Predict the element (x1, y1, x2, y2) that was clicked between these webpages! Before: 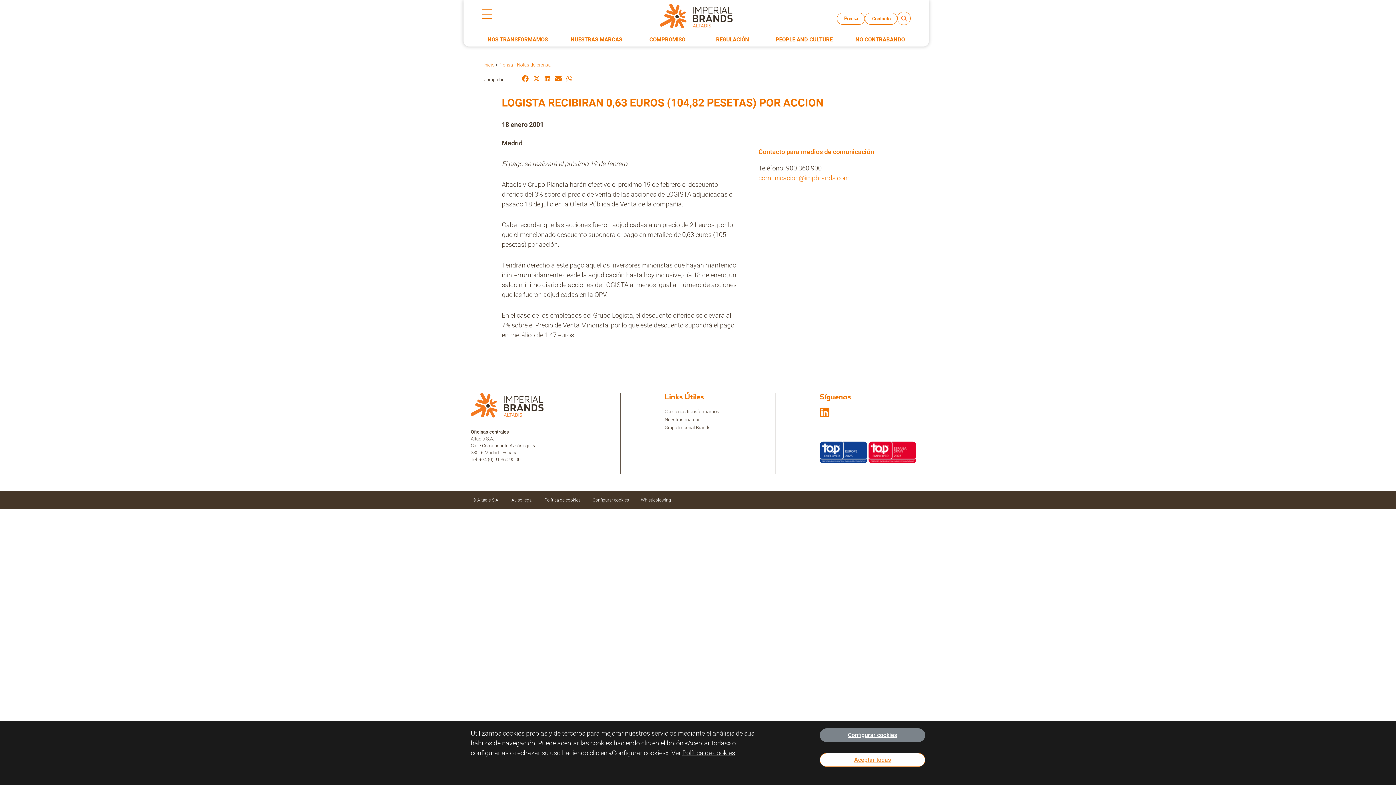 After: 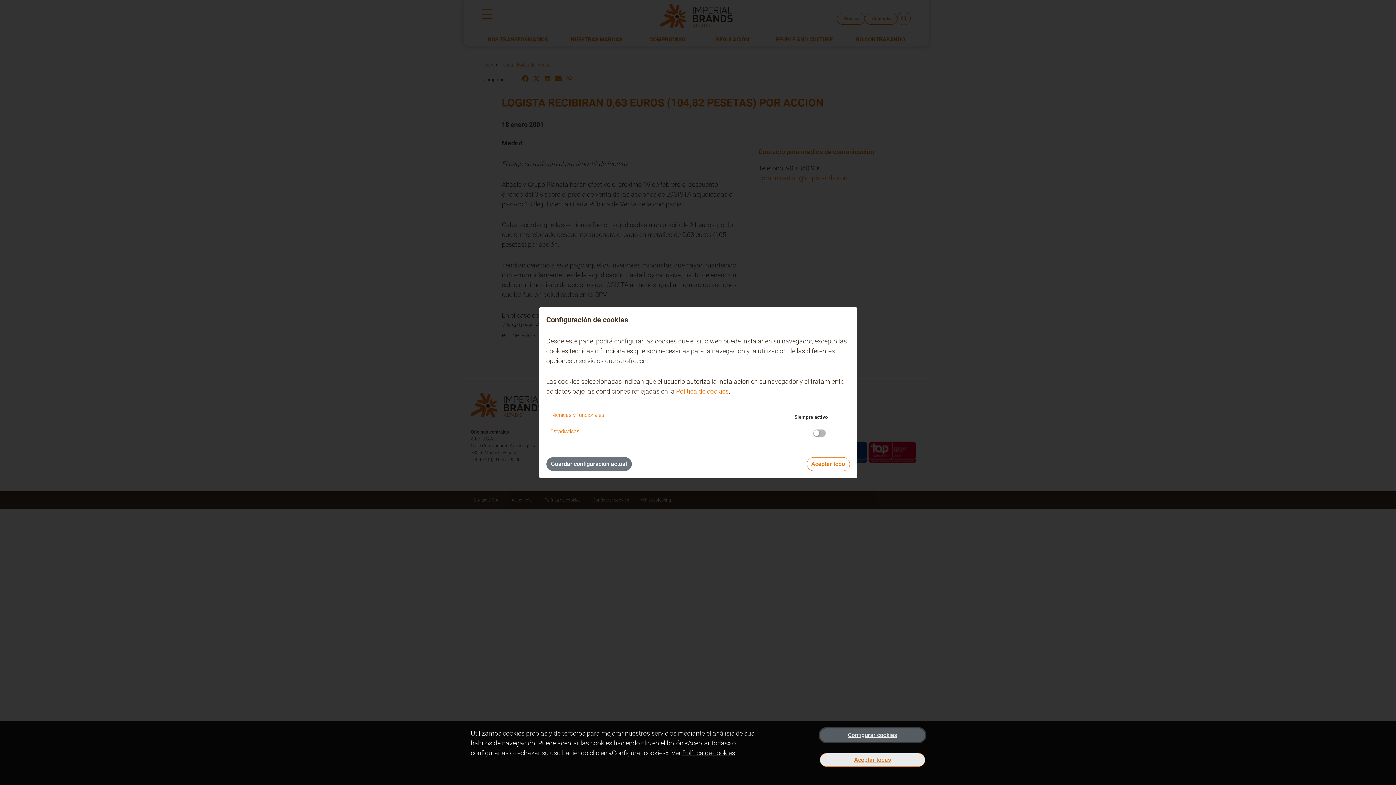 Action: bbox: (819, 728, 925, 742) label: Configurar cookies